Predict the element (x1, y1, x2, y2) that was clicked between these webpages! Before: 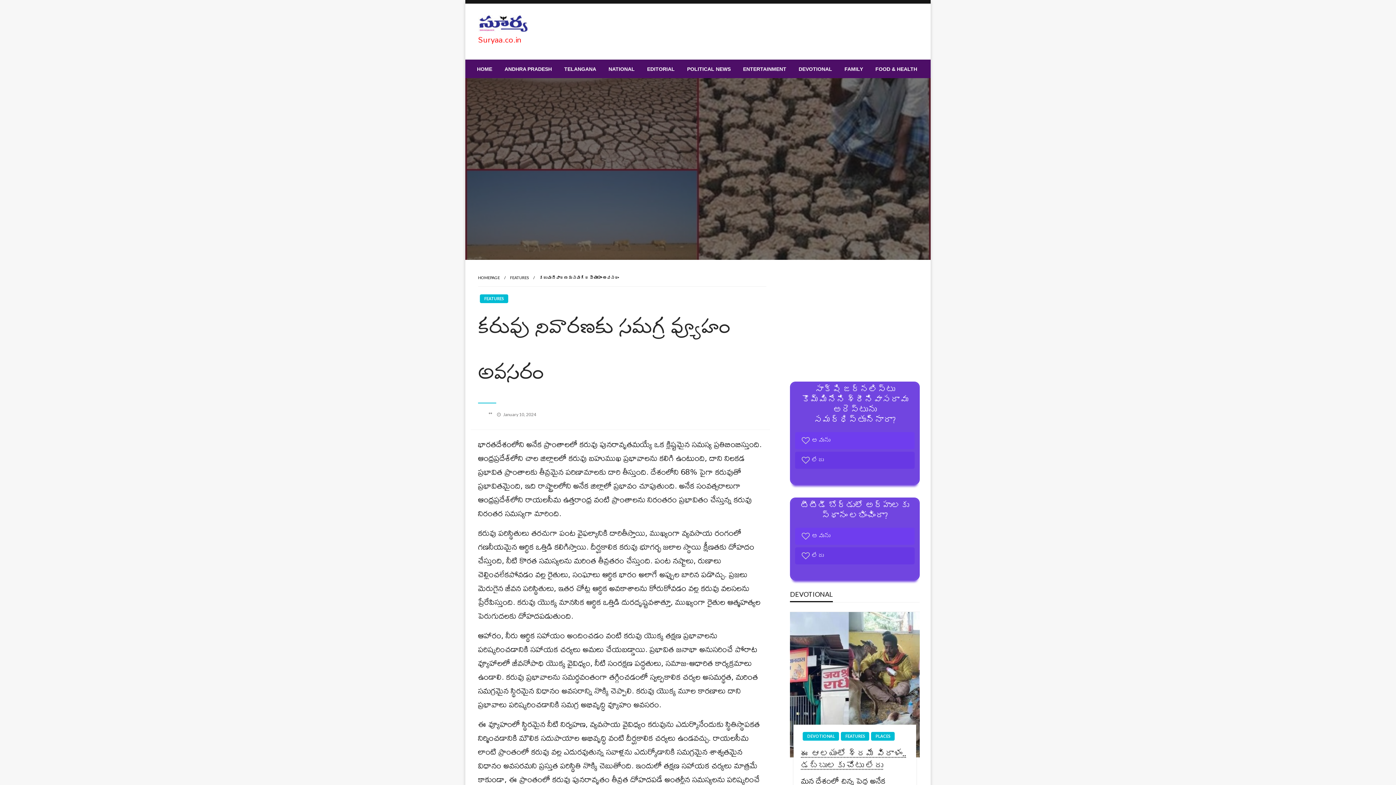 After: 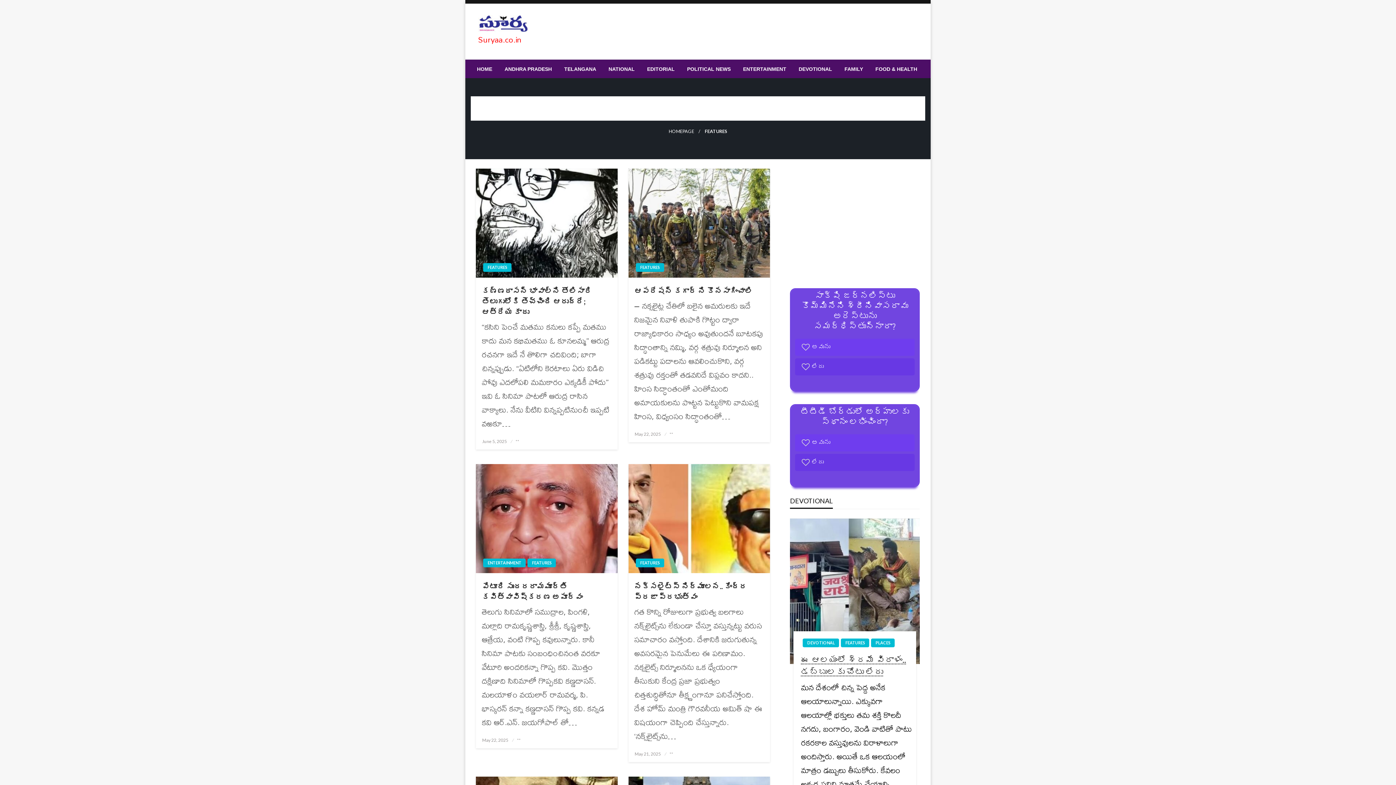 Action: label: FEATURES bbox: (841, 732, 869, 741)